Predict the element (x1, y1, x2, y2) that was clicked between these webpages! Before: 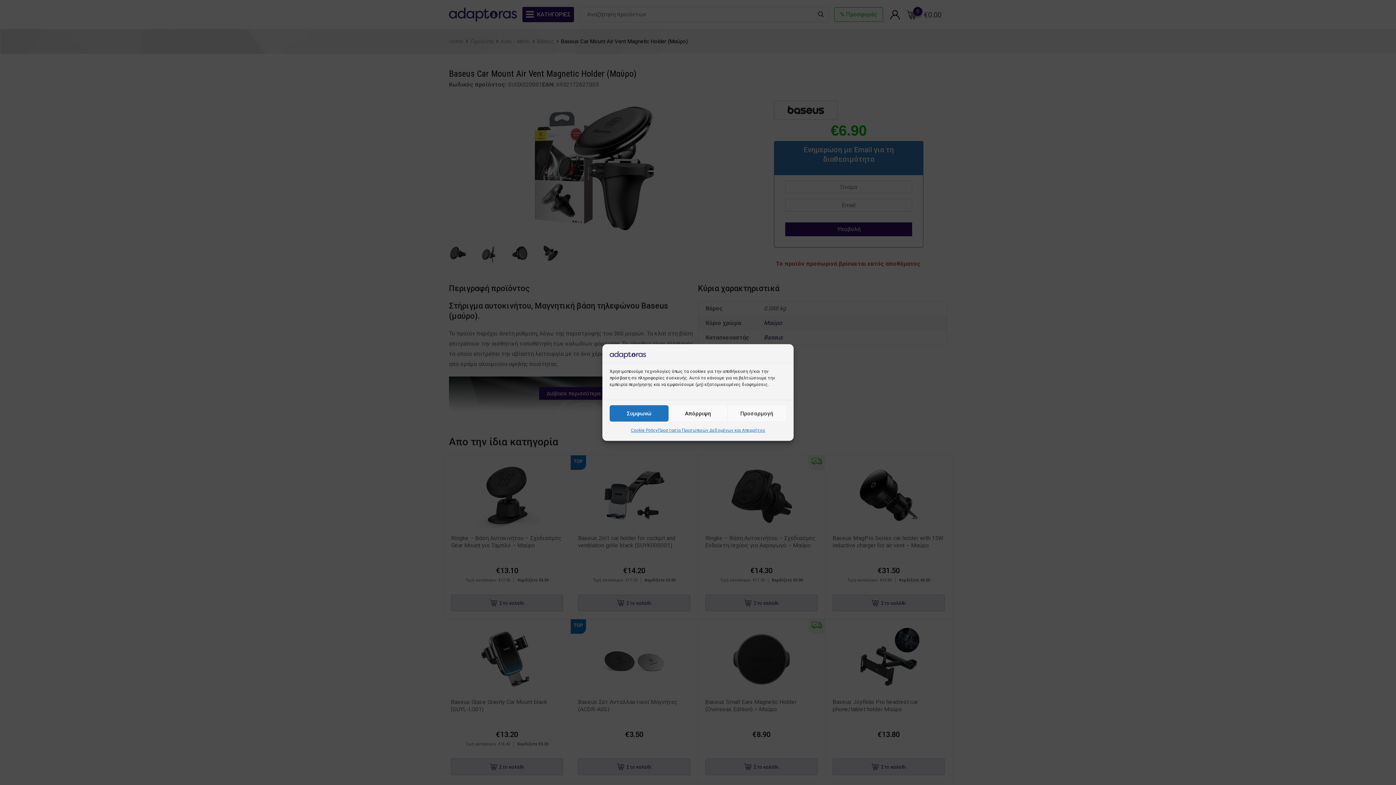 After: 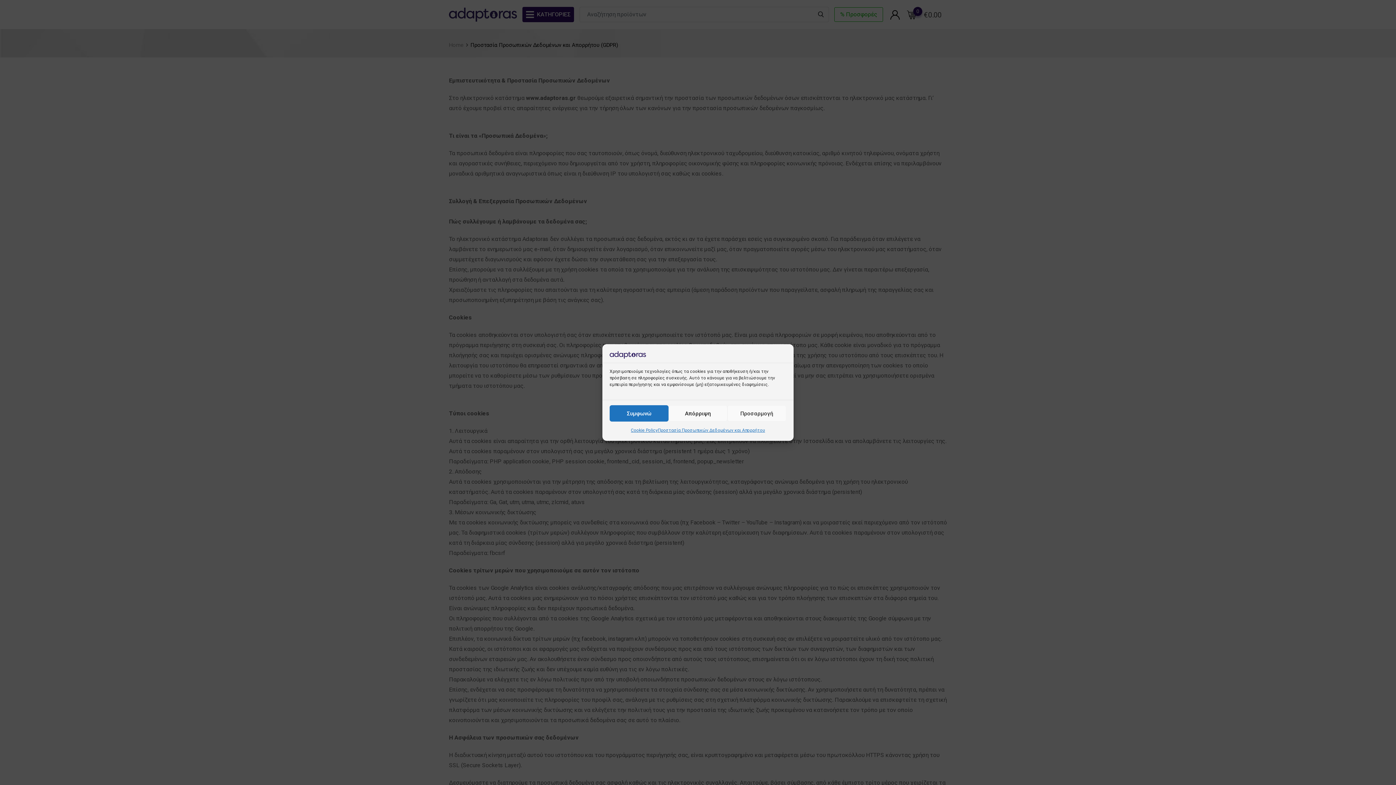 Action: bbox: (657, 425, 765, 435) label: Προστασία Προσωπικών Δεδομένων και Απορρήτου